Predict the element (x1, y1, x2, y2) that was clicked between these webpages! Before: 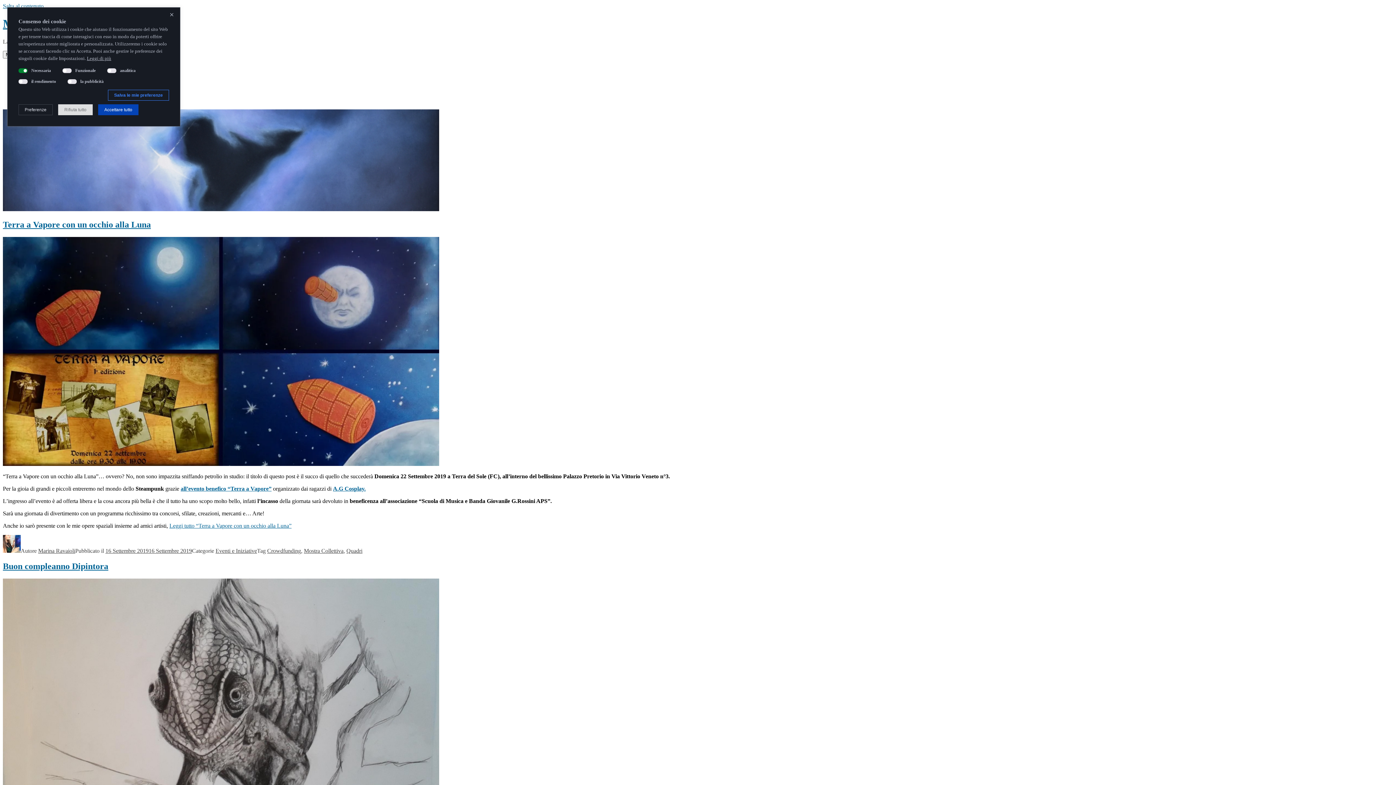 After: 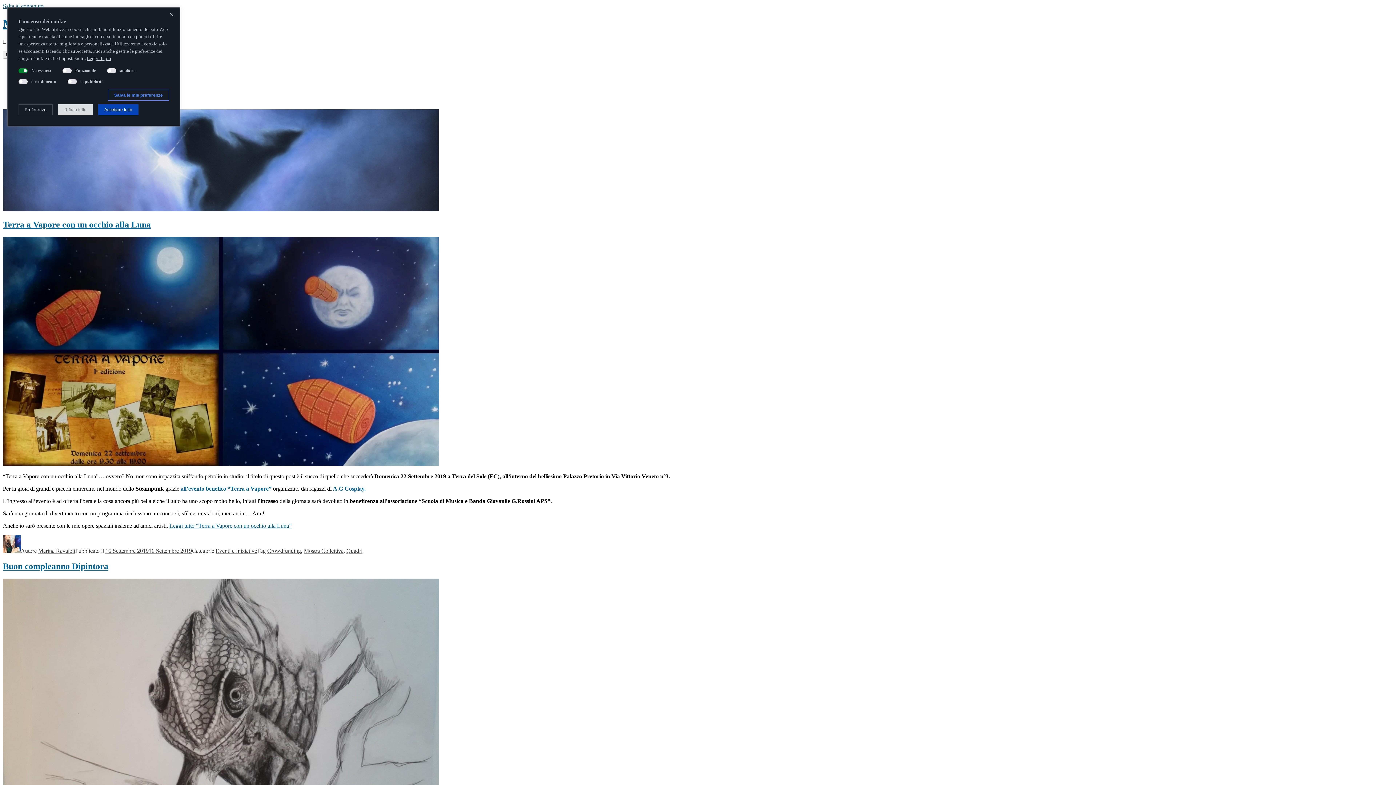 Action: bbox: (86, 55, 111, 61) label: Leggi di più